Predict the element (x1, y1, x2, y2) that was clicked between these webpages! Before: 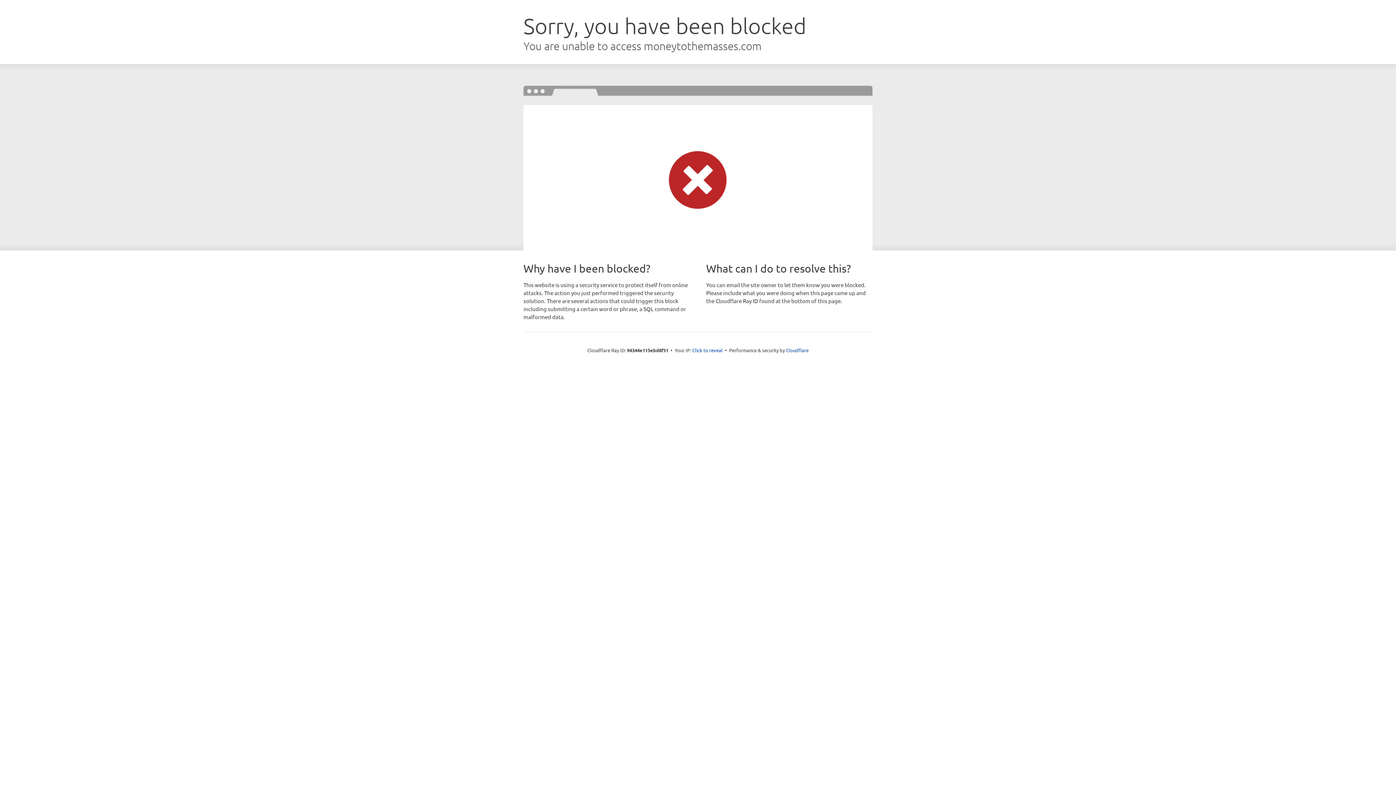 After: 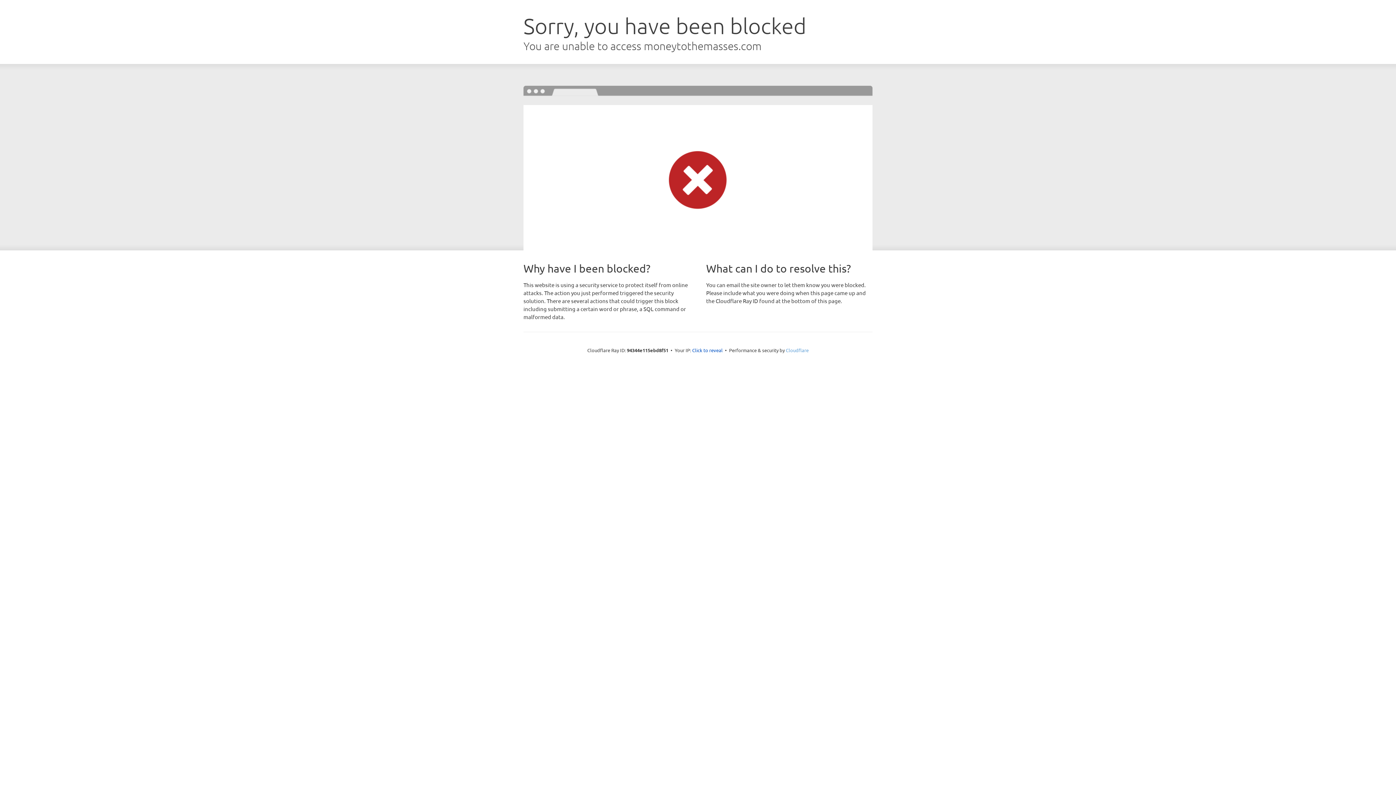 Action: bbox: (786, 347, 808, 353) label: Cloudflare